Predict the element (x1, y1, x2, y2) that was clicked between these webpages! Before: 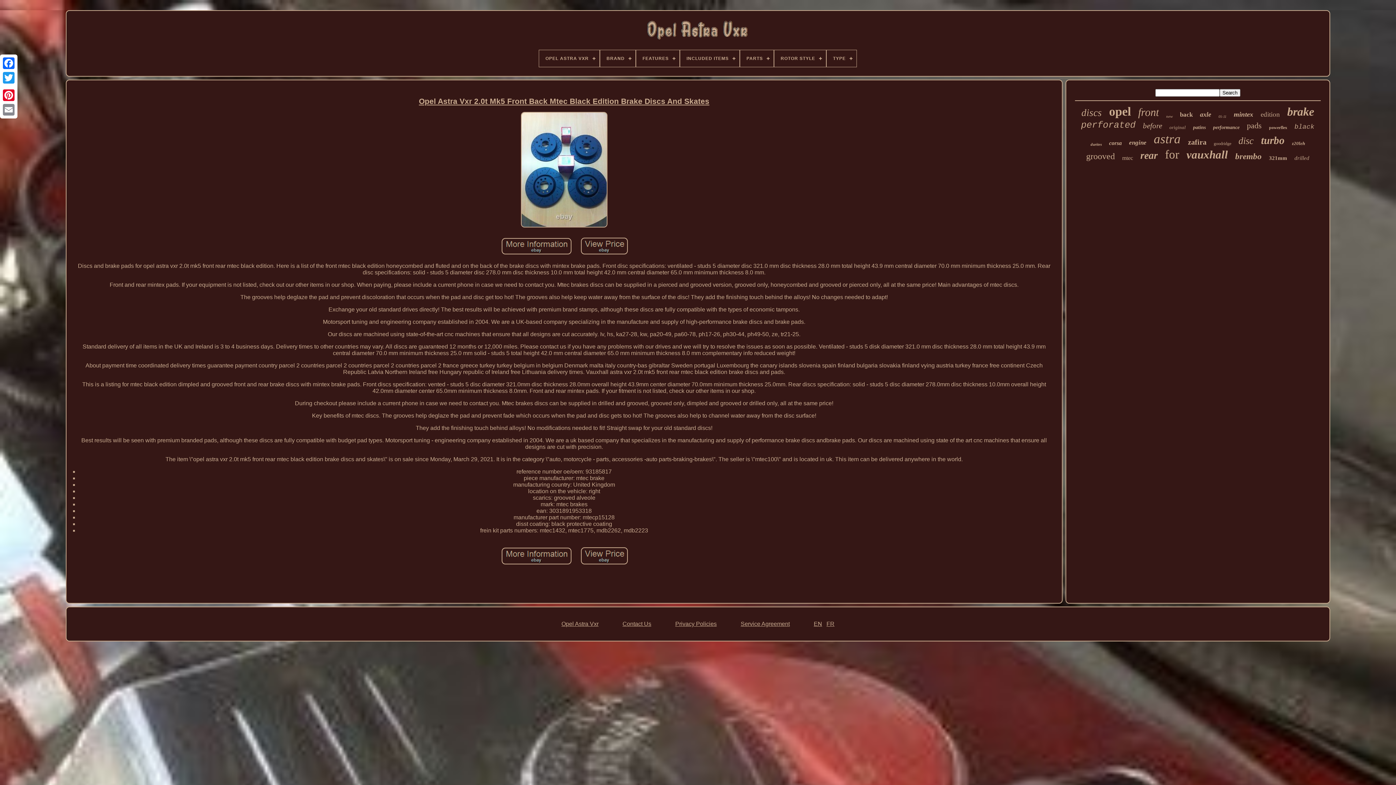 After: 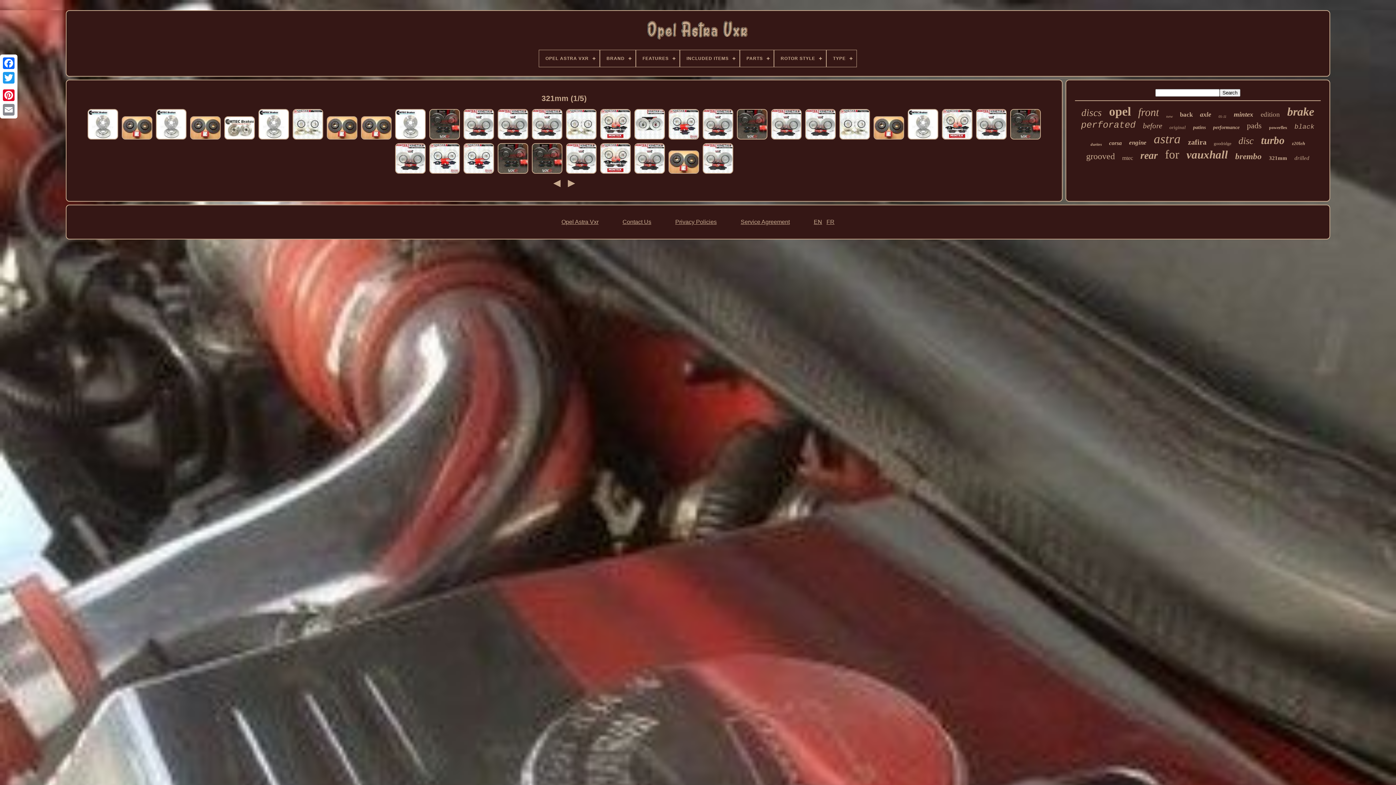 Action: label: 321mm bbox: (1269, 155, 1287, 161)